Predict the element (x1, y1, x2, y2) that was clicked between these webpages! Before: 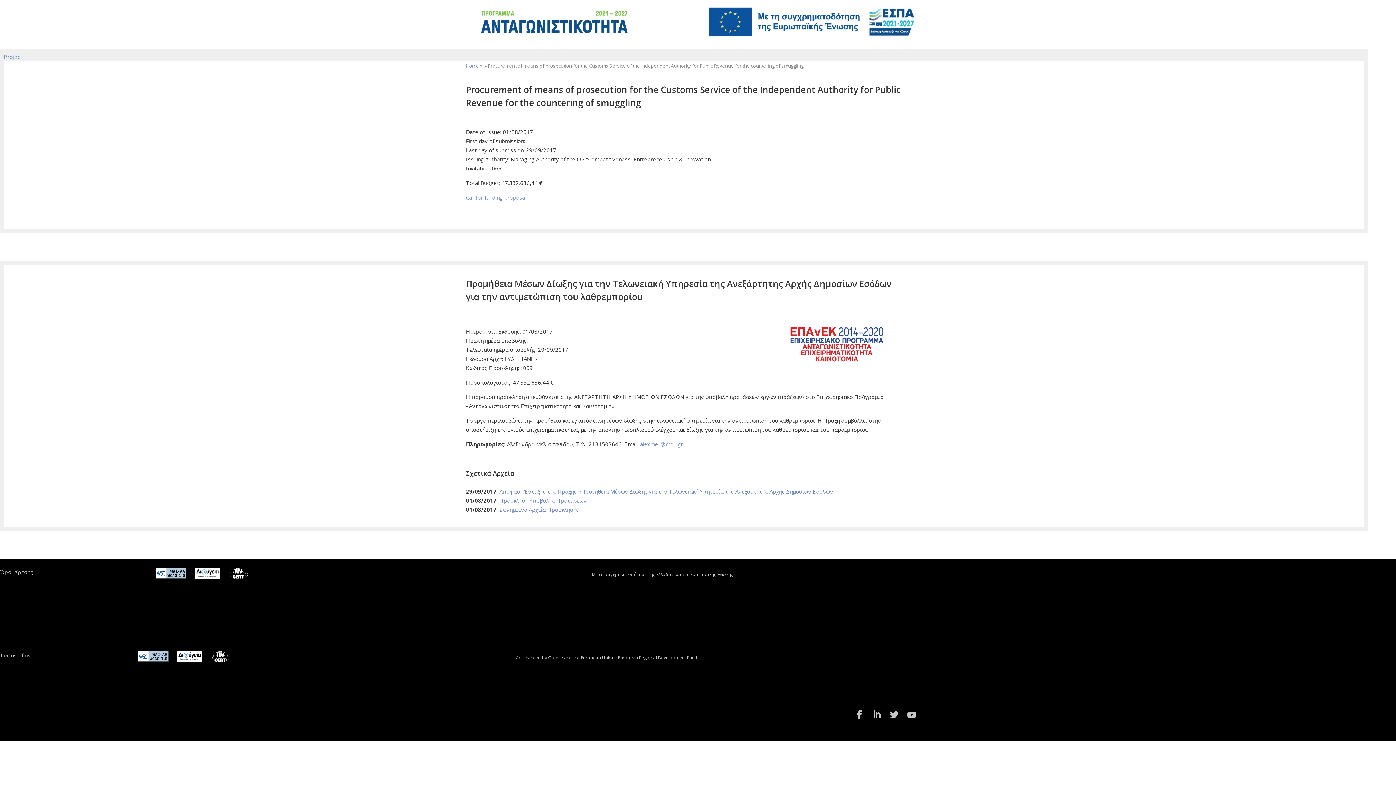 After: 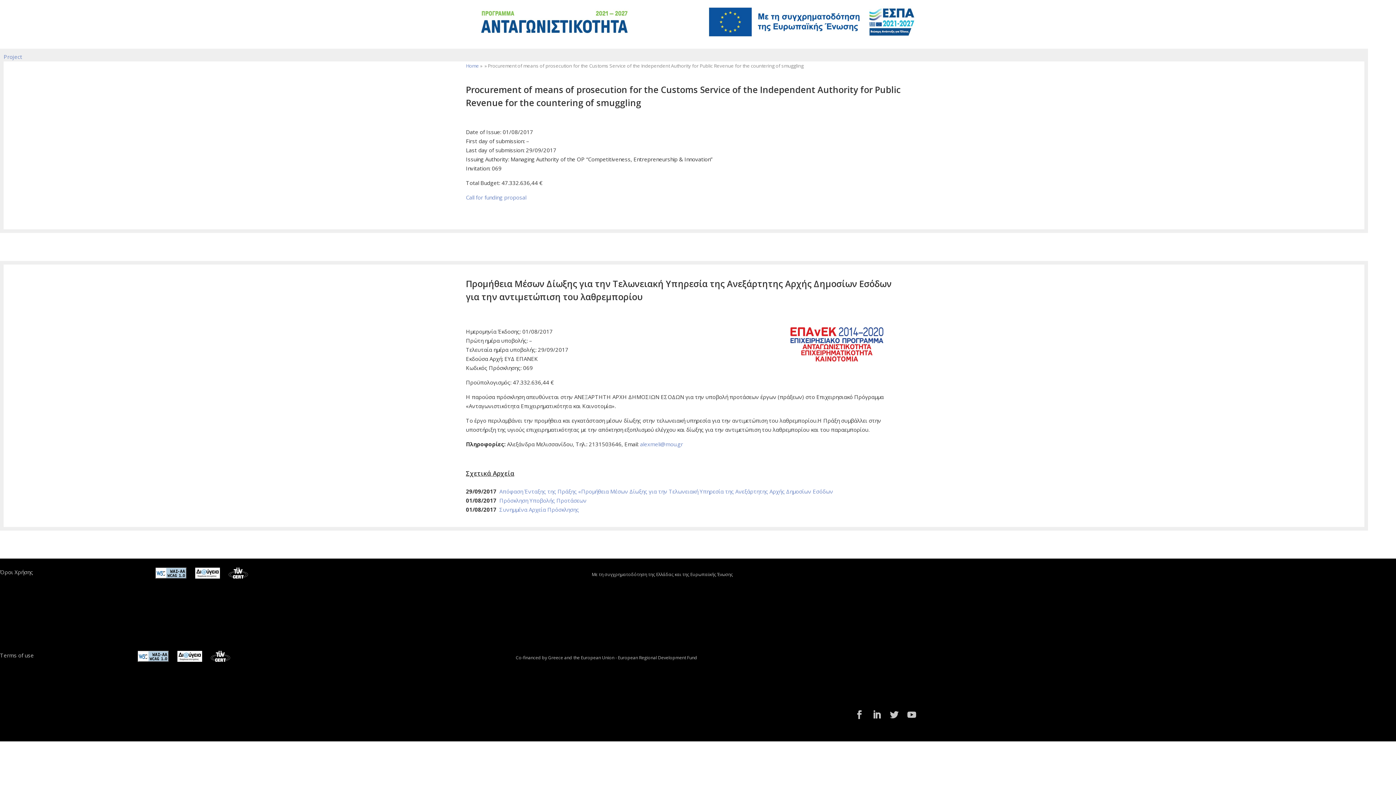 Action: bbox: (640, 440, 683, 447) label: alexmeli@mou.gr